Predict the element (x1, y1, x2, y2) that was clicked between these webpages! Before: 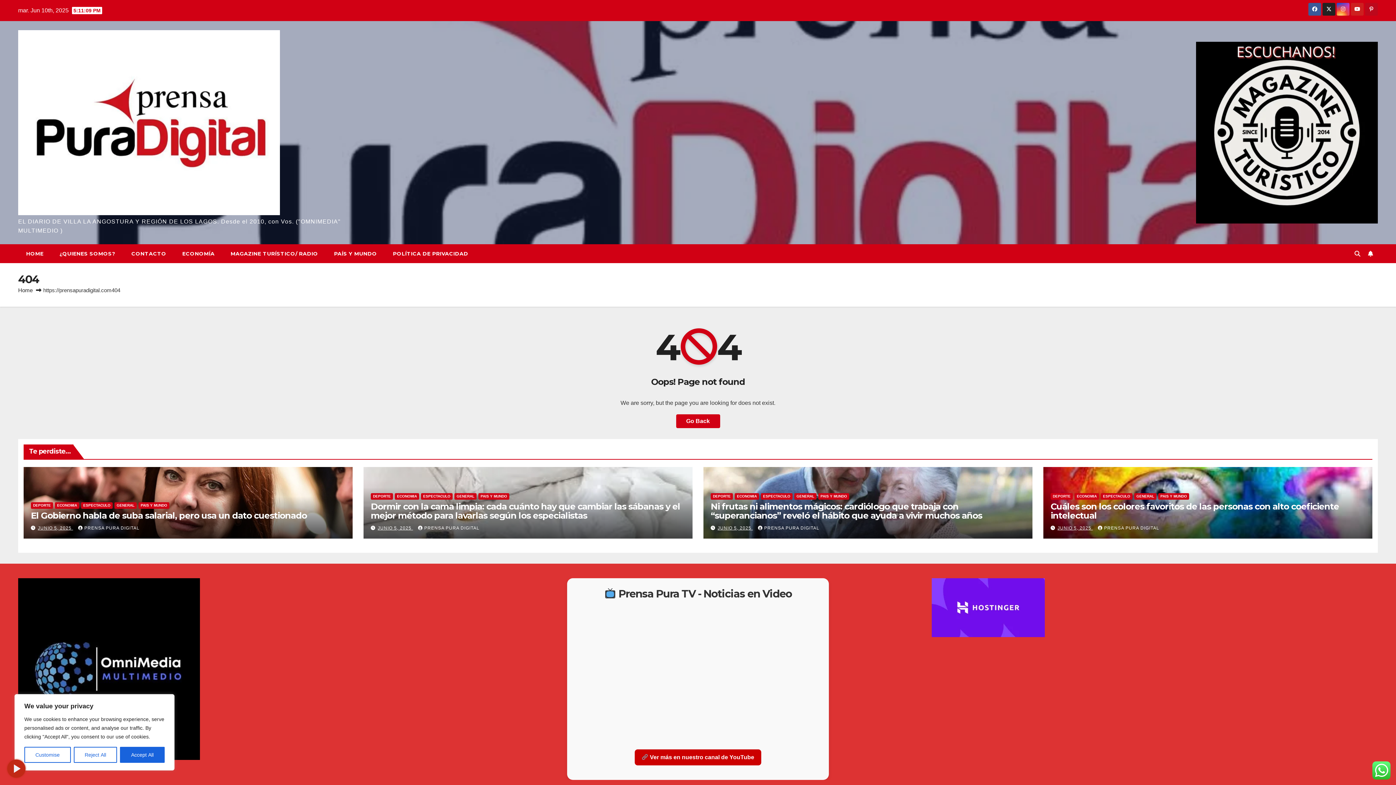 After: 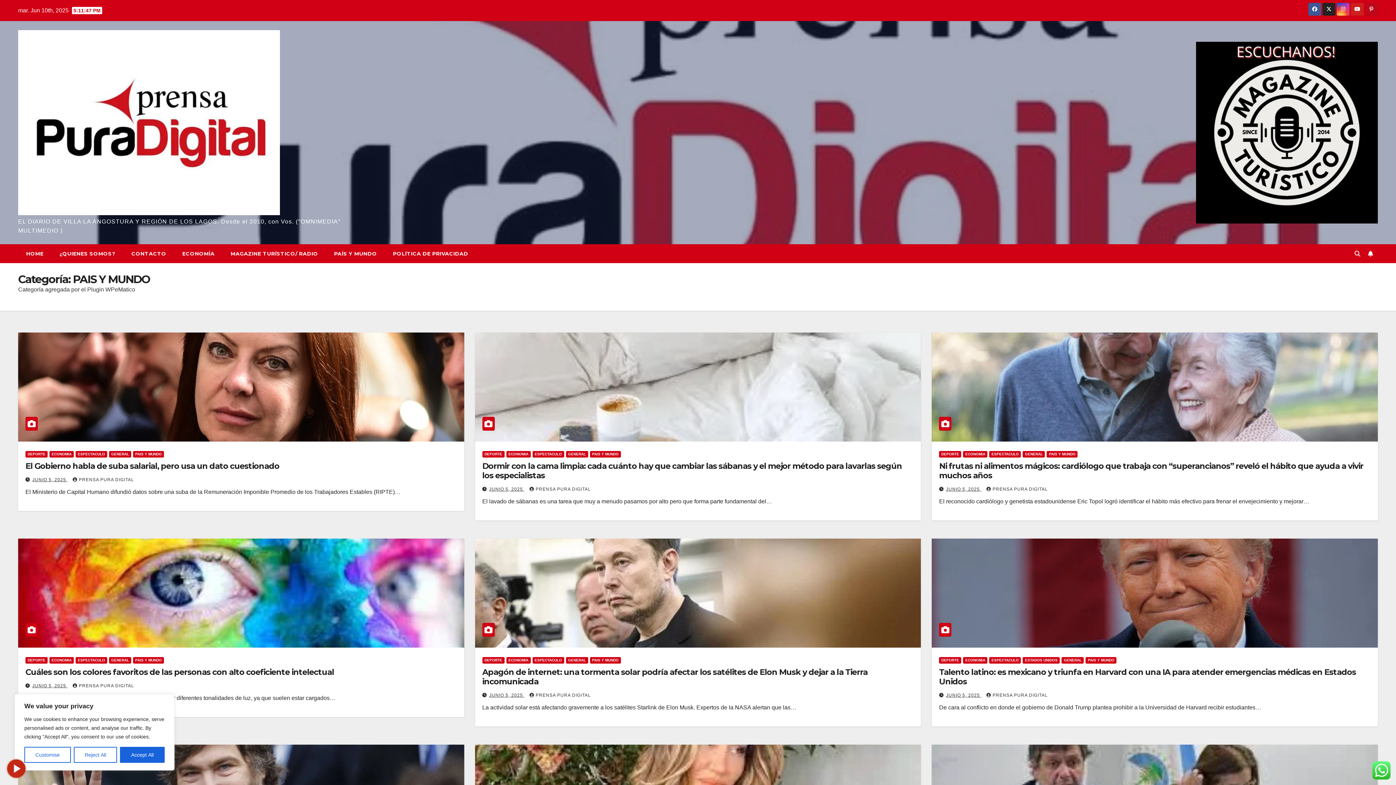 Action: bbox: (818, 493, 849, 499) label: PAIS Y MUNDO